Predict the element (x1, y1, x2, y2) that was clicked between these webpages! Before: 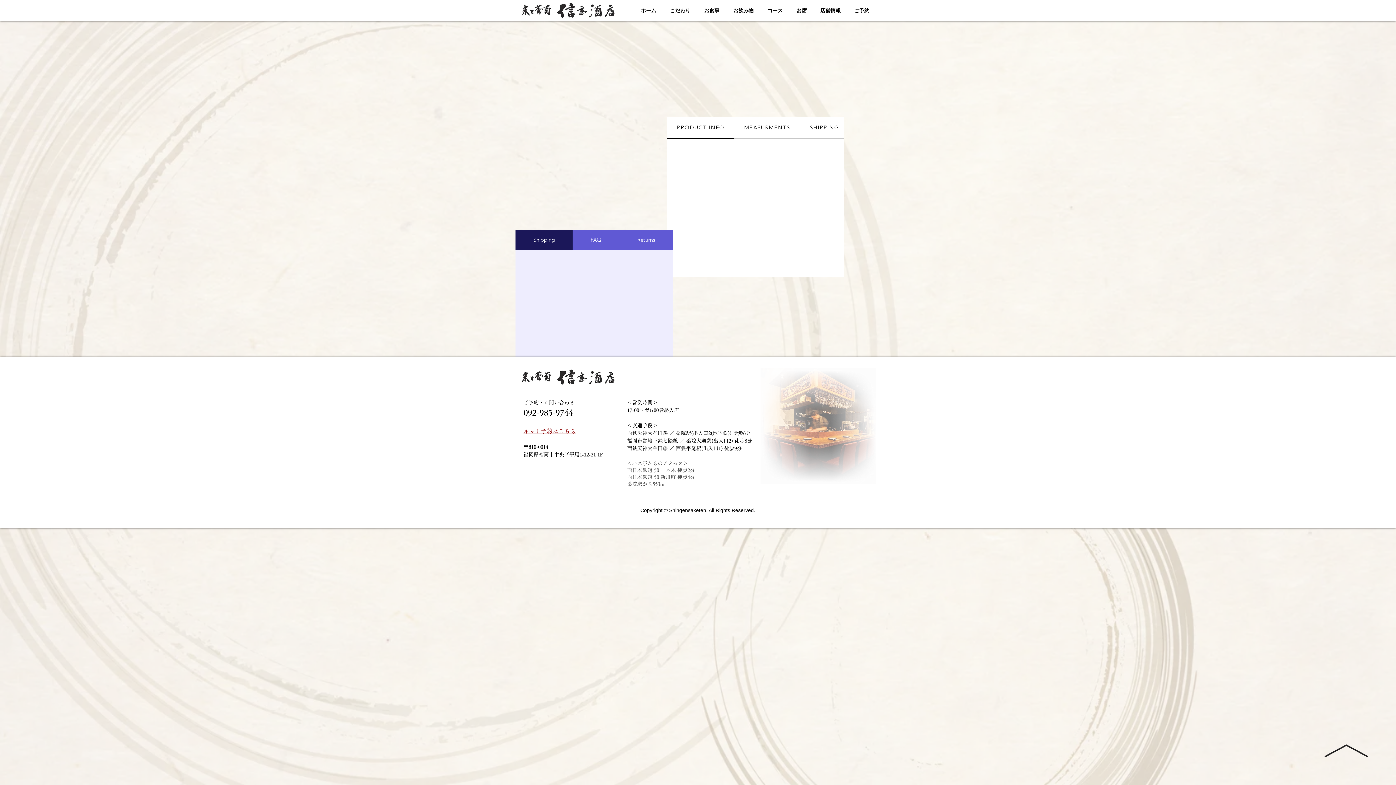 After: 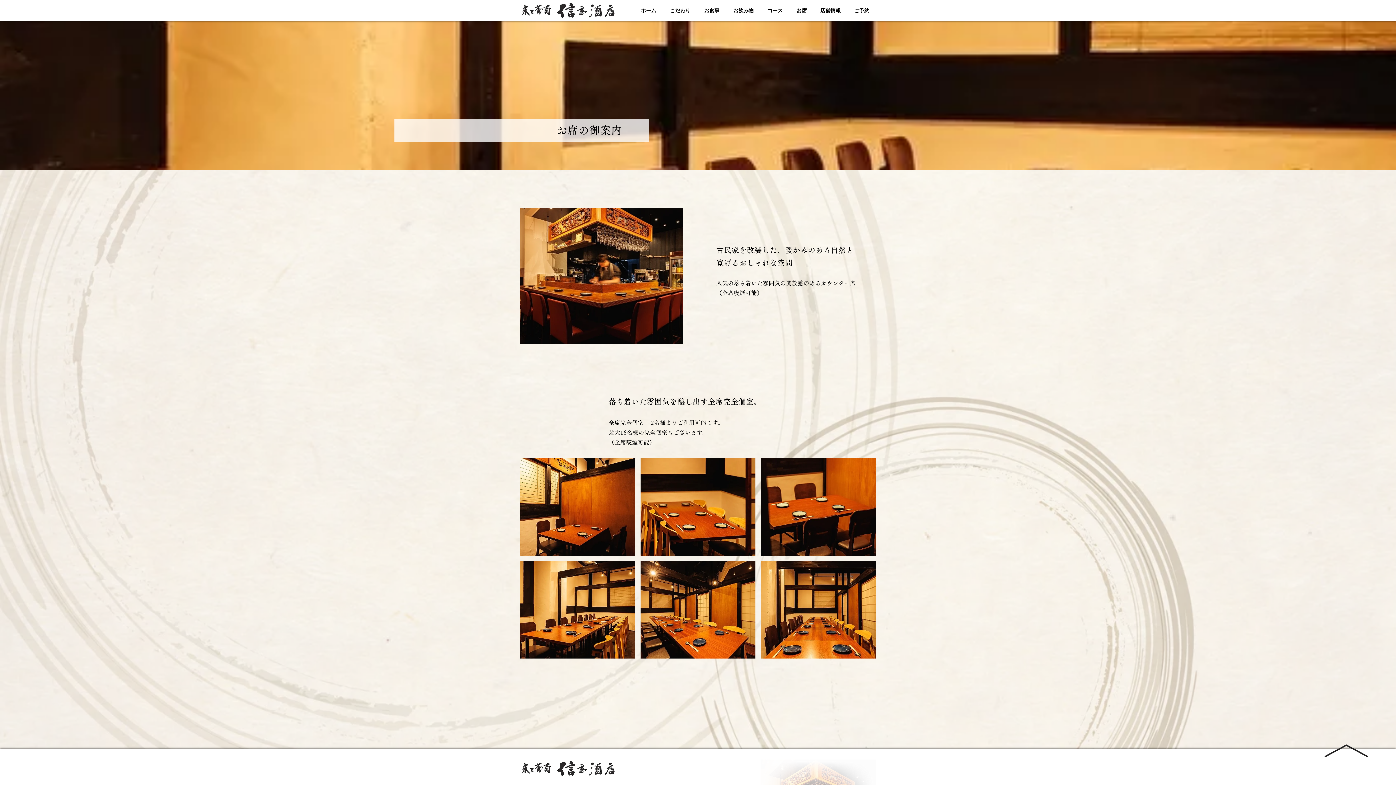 Action: label: お席 bbox: (789, 1, 813, 19)